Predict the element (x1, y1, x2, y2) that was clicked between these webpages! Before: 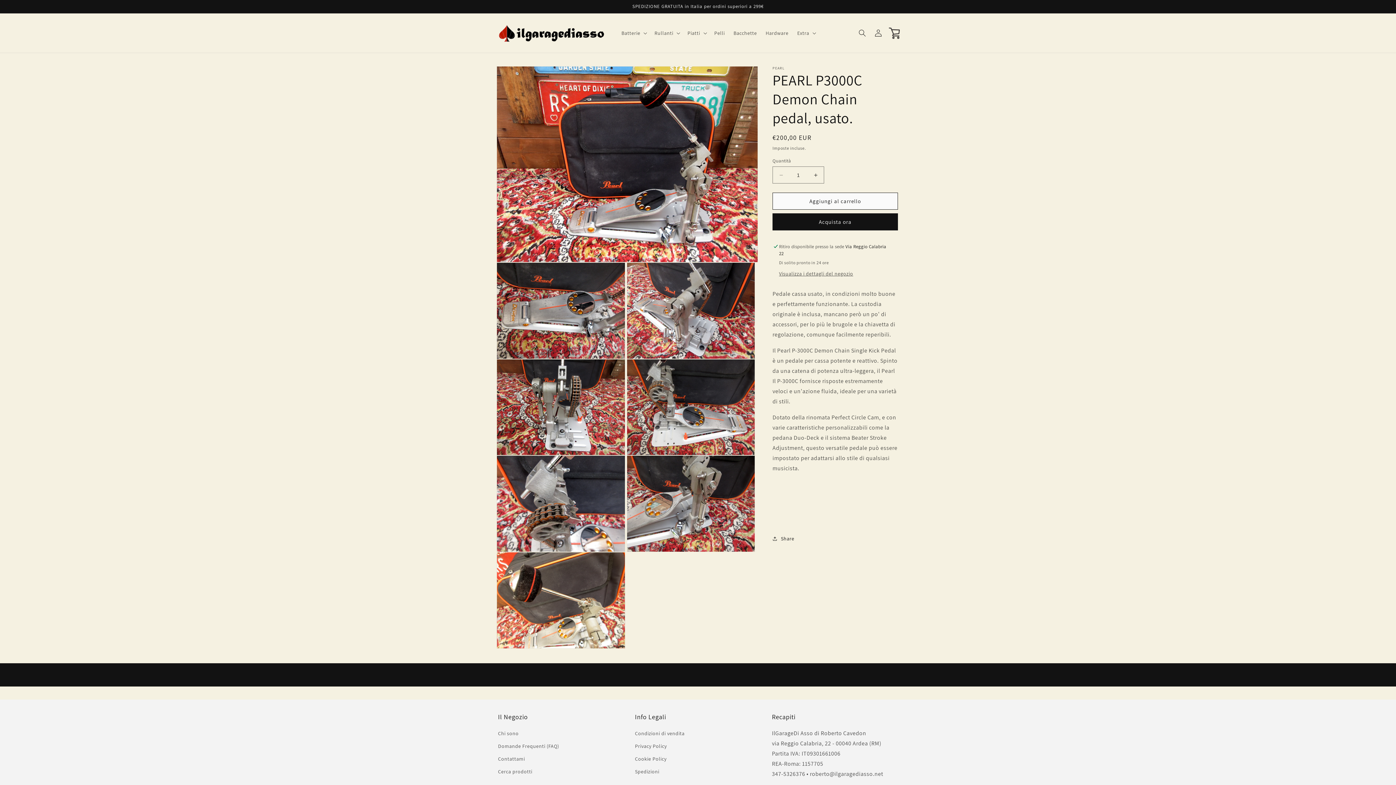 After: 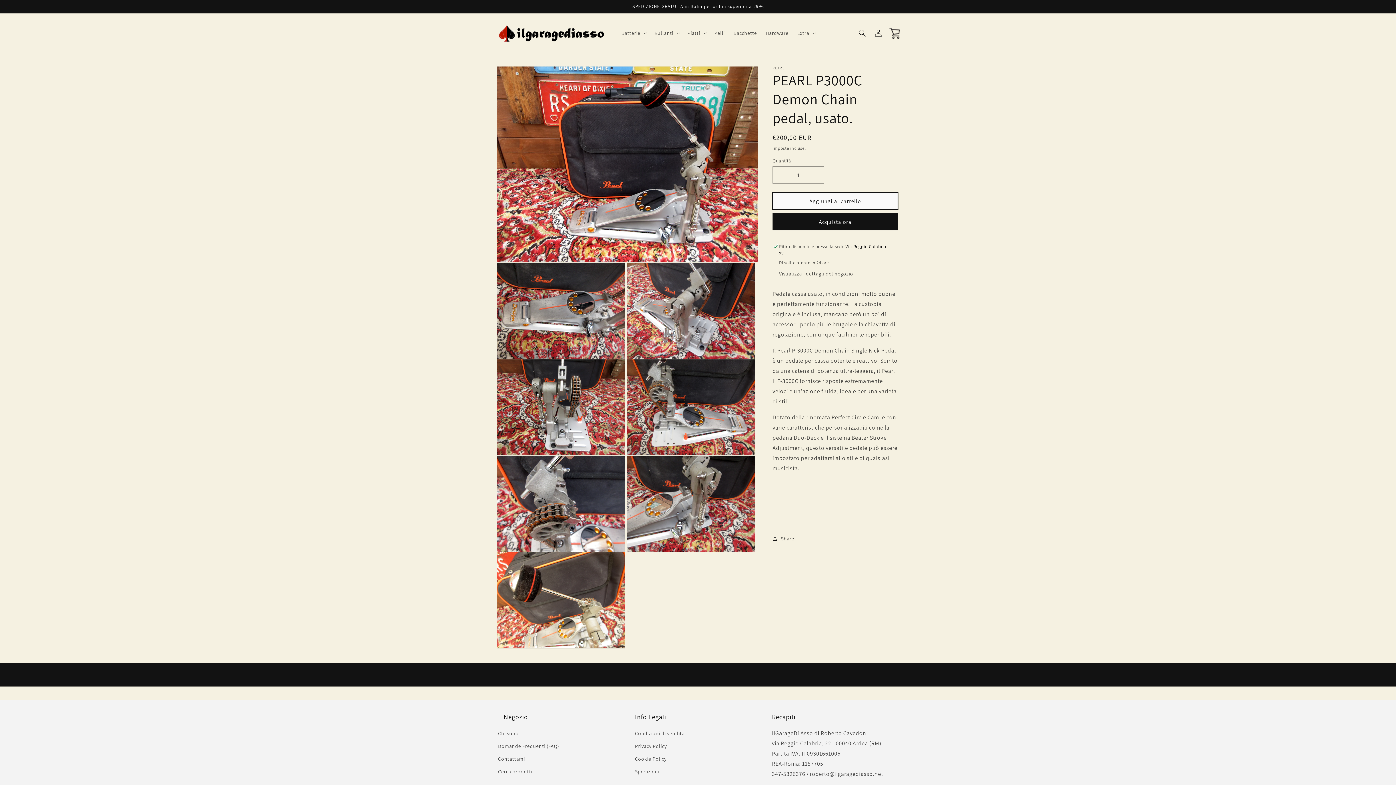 Action: label: Aggiungi al carrello bbox: (772, 192, 898, 209)